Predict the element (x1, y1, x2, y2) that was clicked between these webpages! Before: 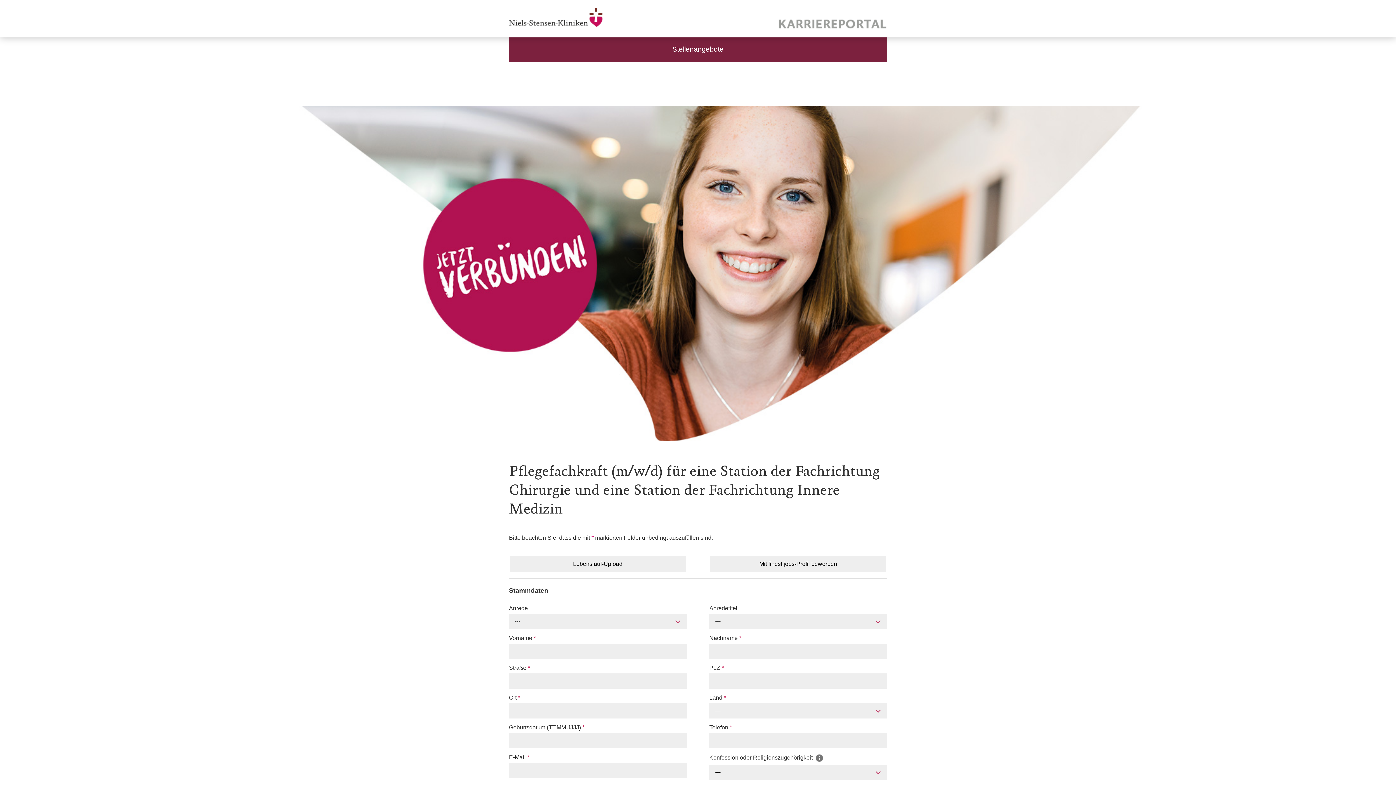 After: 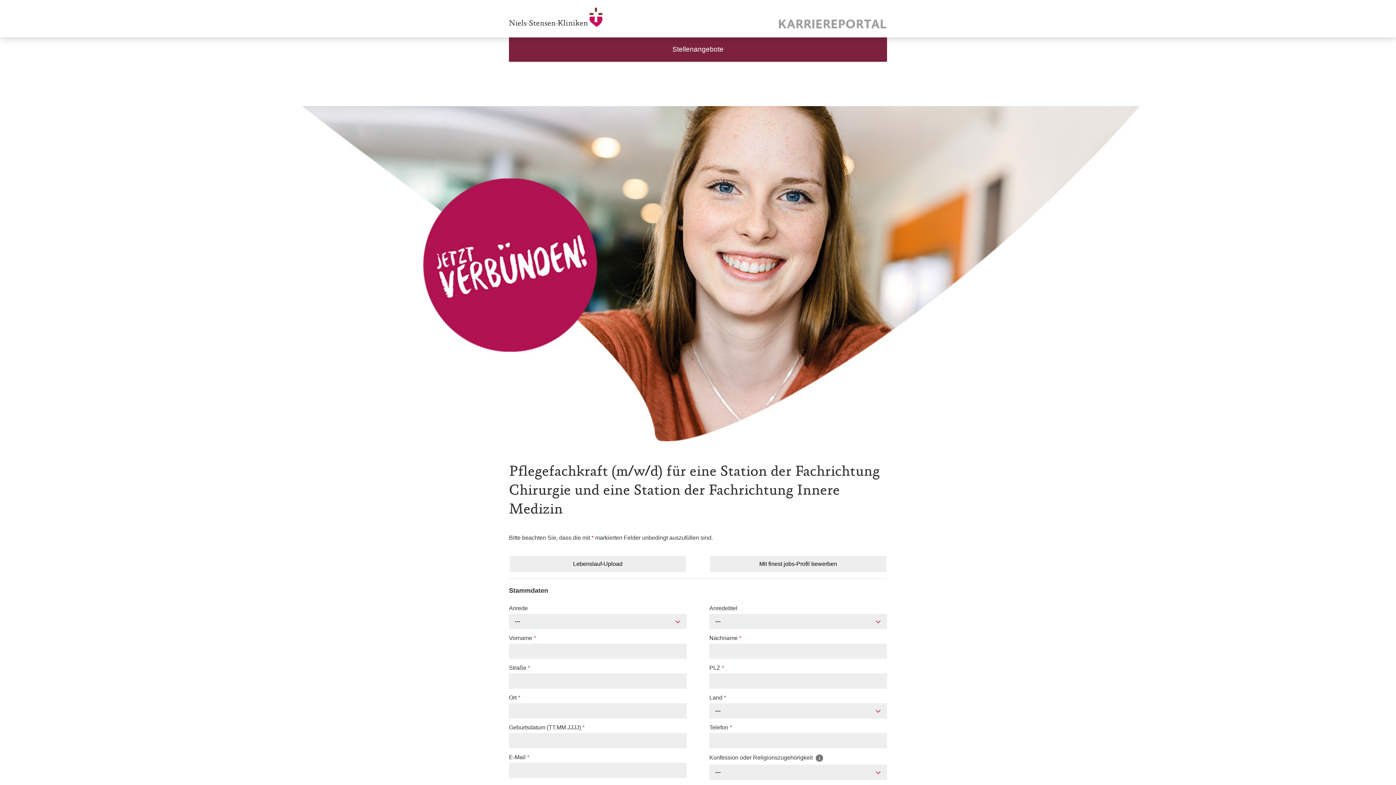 Action: bbox: (509, 0, 602, 37)